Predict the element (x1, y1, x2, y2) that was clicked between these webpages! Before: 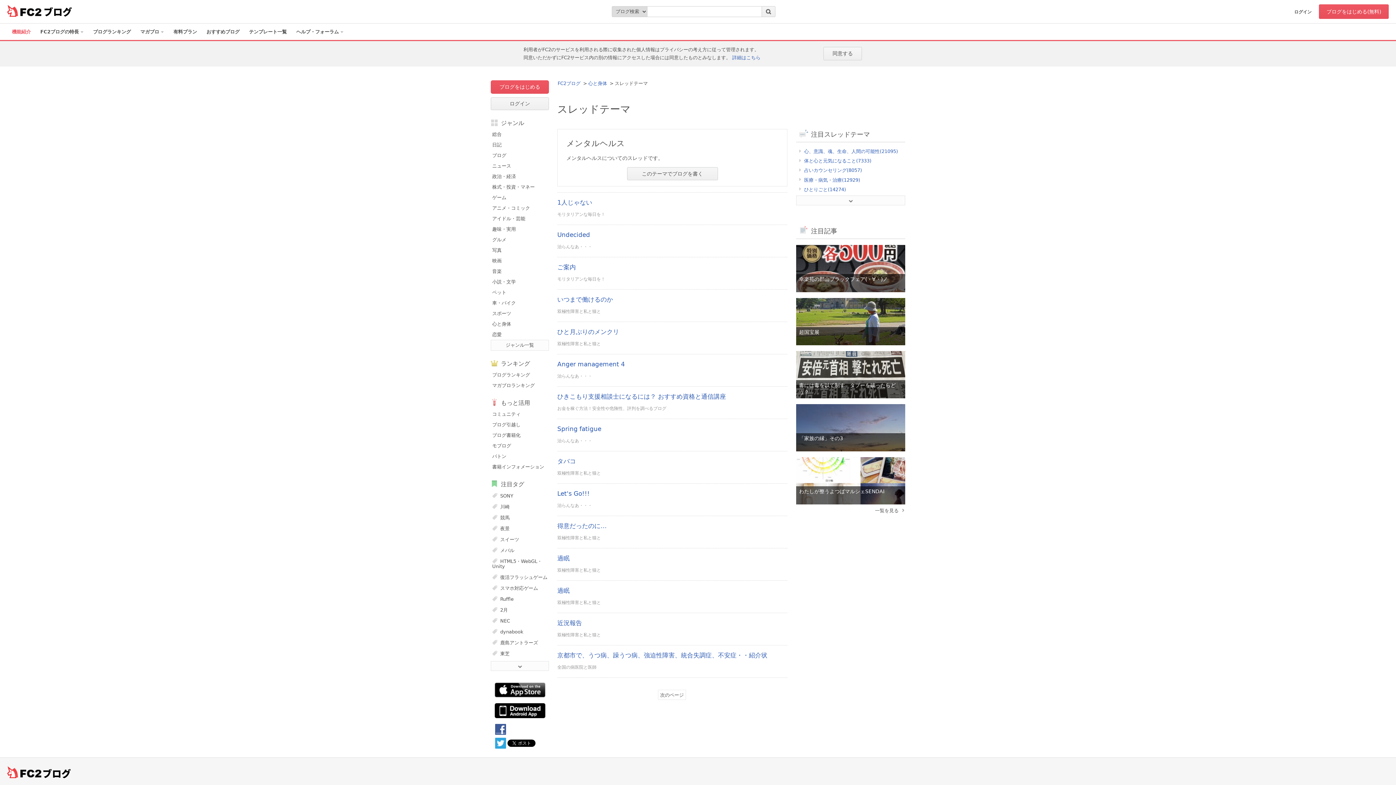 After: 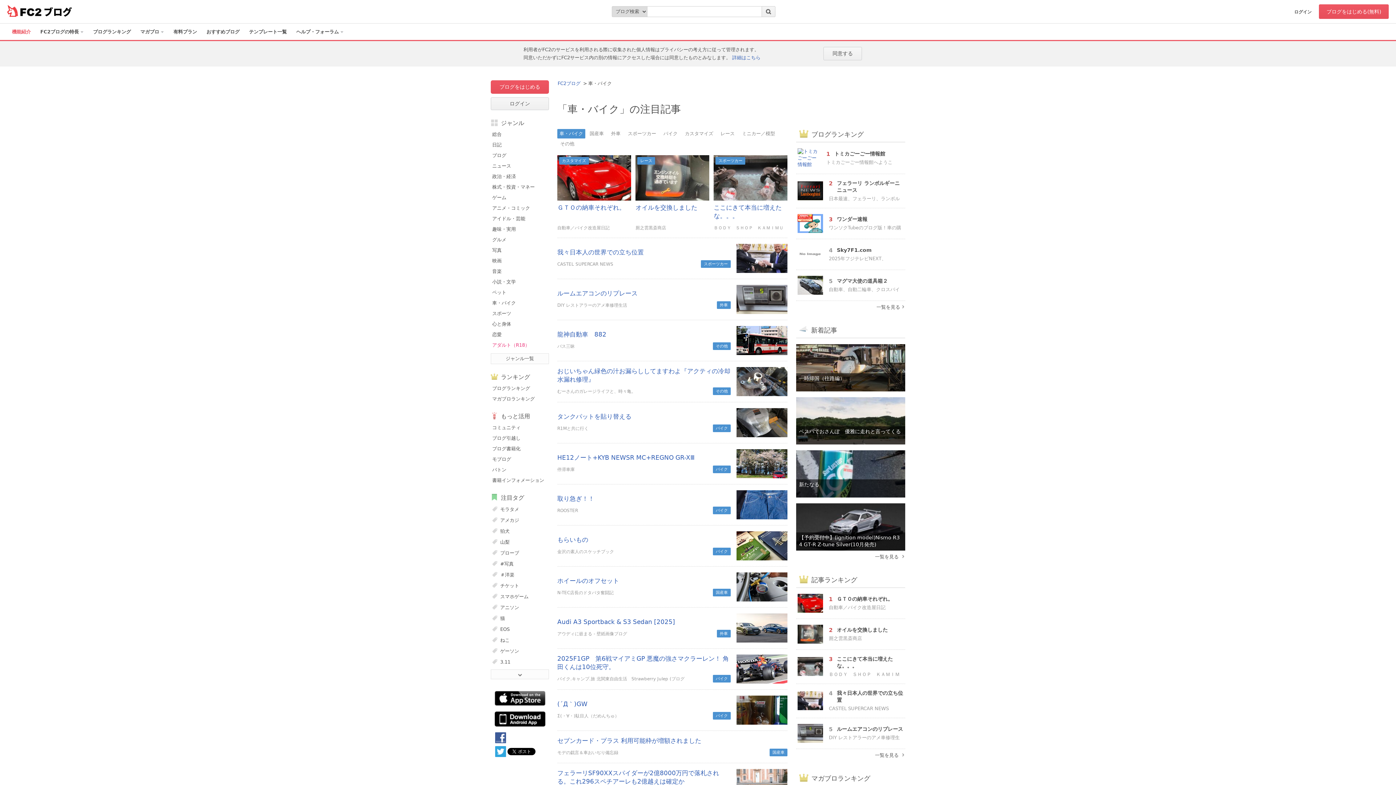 Action: bbox: (490, 297, 549, 307) label: 車・バイク